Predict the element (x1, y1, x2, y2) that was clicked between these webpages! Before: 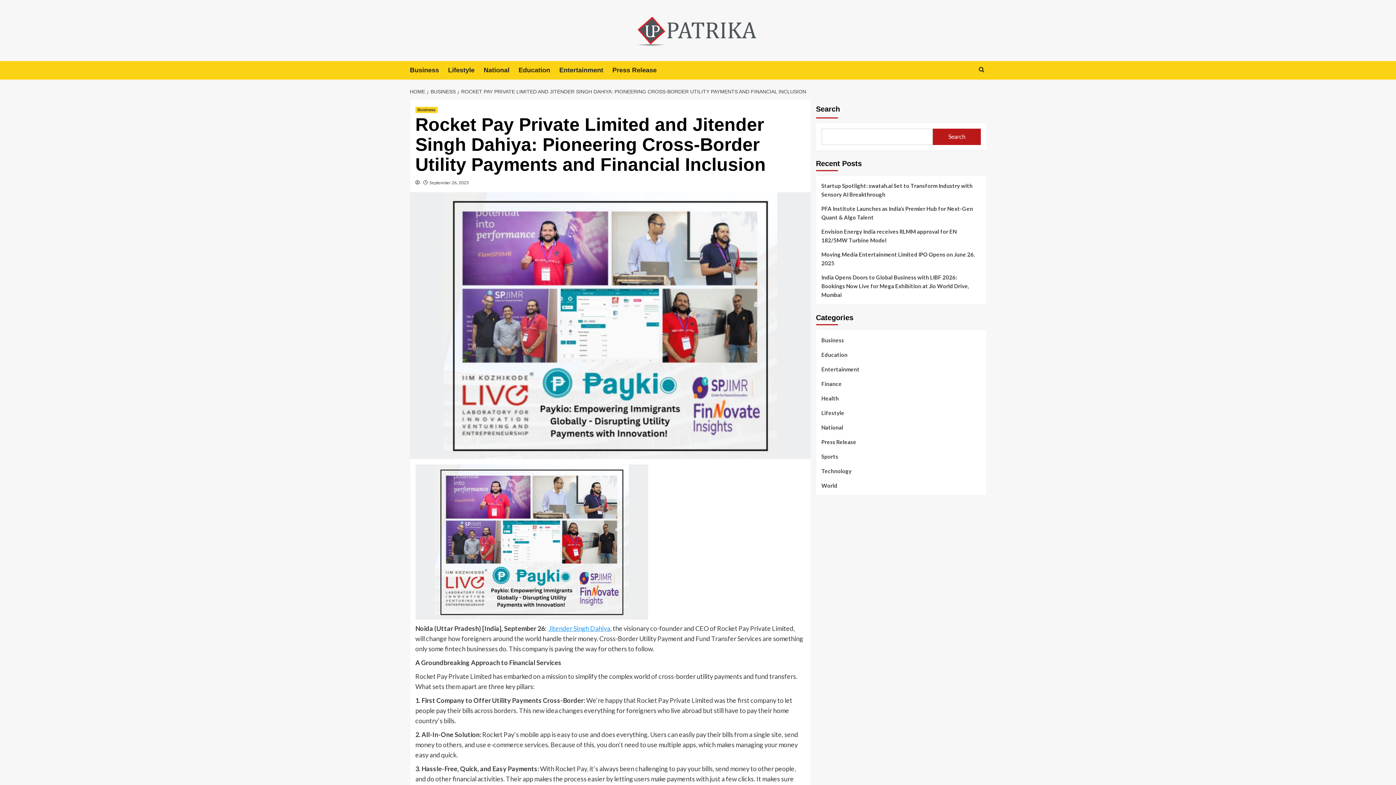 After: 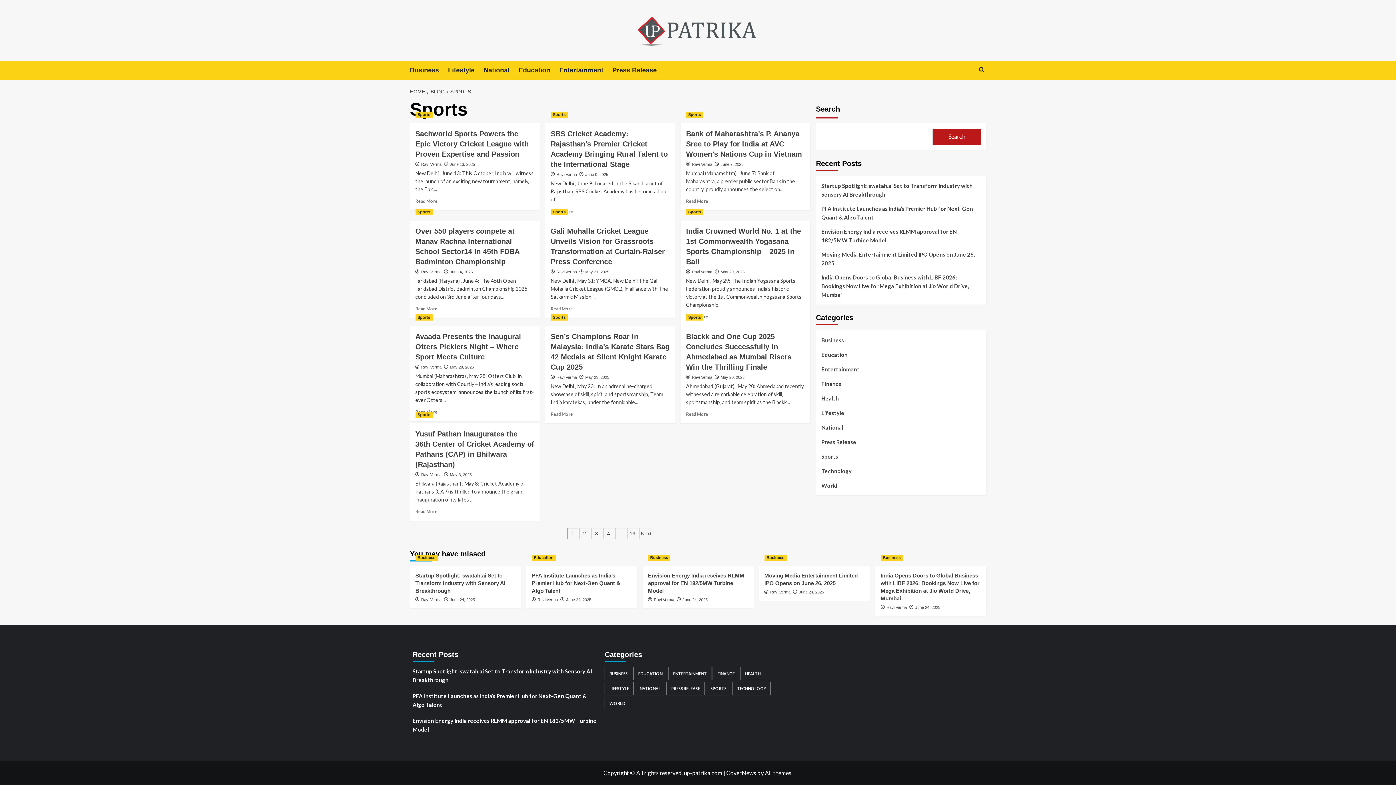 Action: label: Sports bbox: (821, 452, 838, 466)